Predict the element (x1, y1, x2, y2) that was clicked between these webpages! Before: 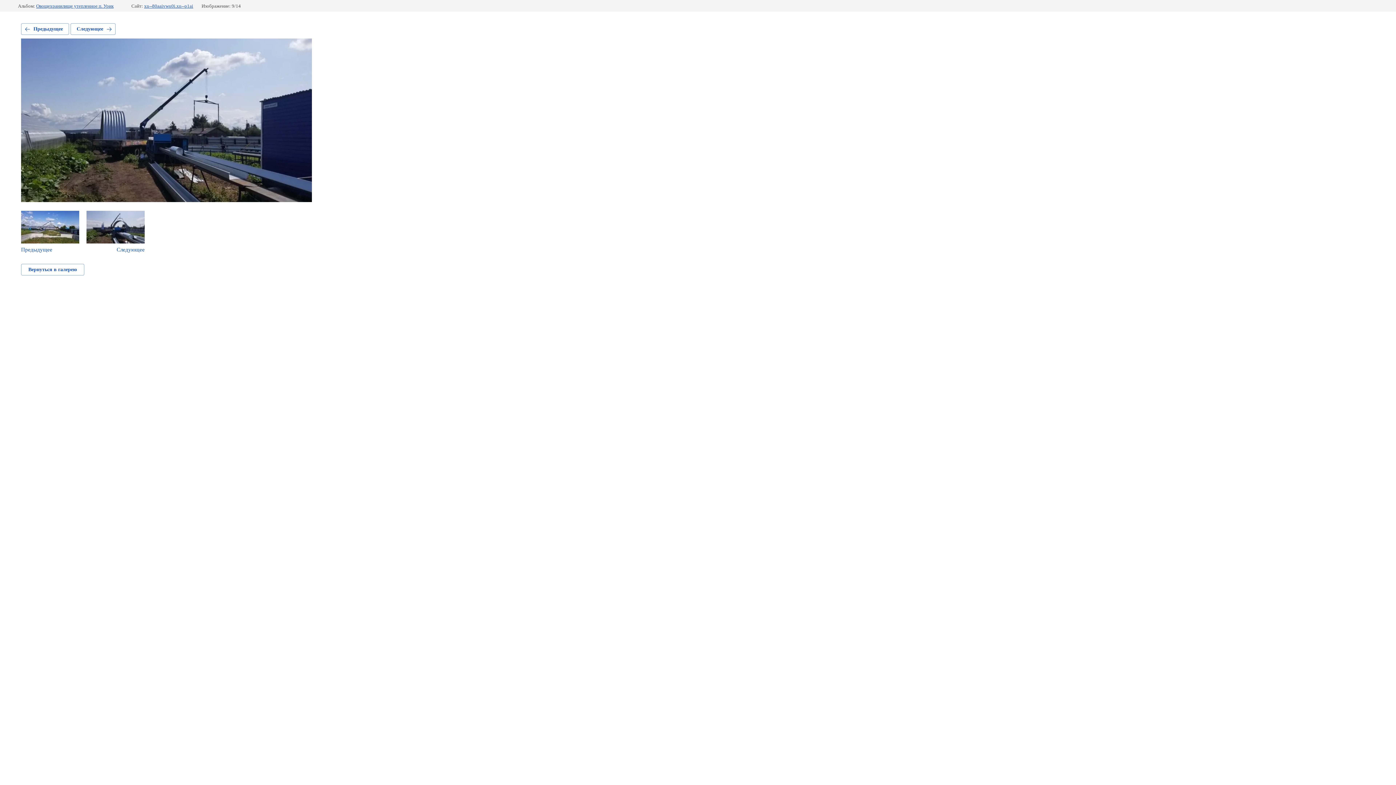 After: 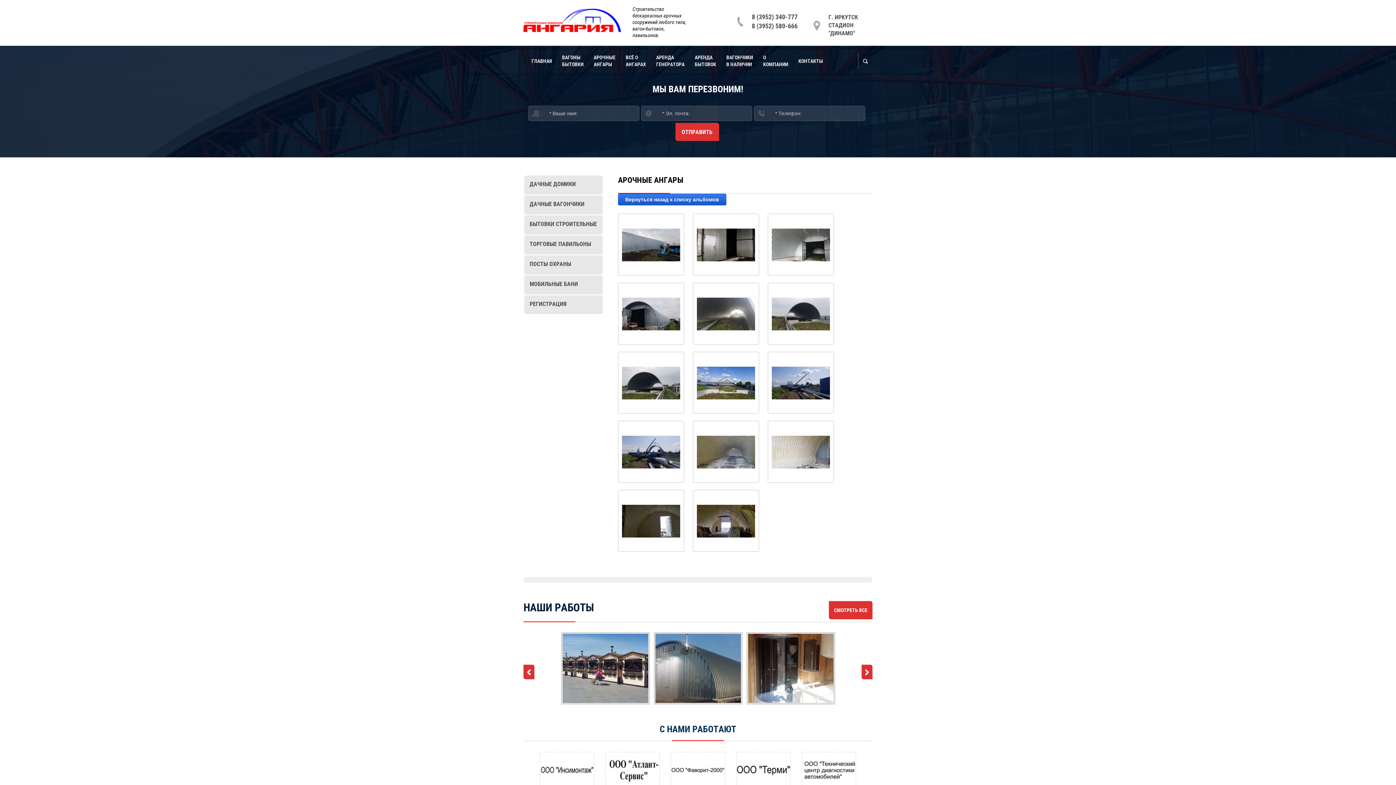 Action: bbox: (21, 264, 84, 275) label: Вернуться в галерею